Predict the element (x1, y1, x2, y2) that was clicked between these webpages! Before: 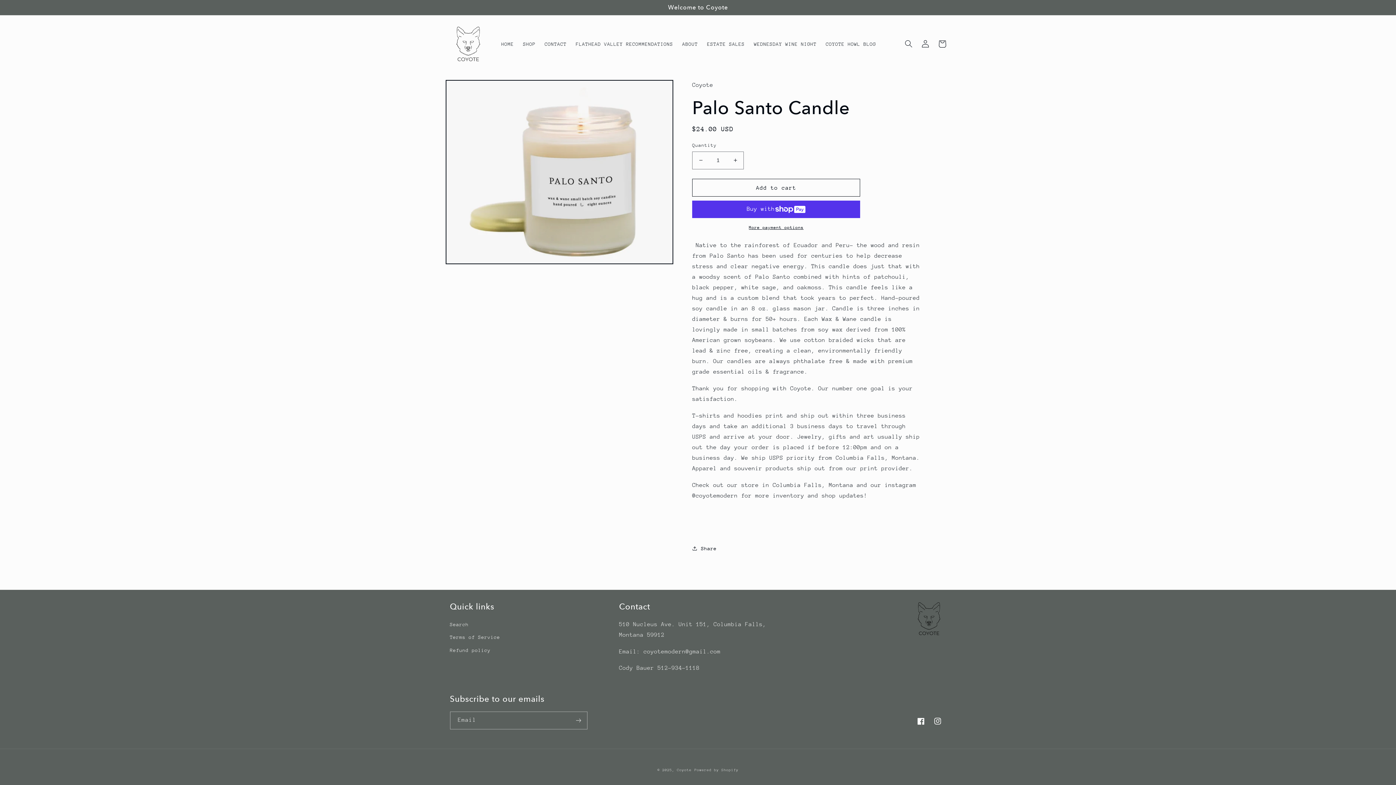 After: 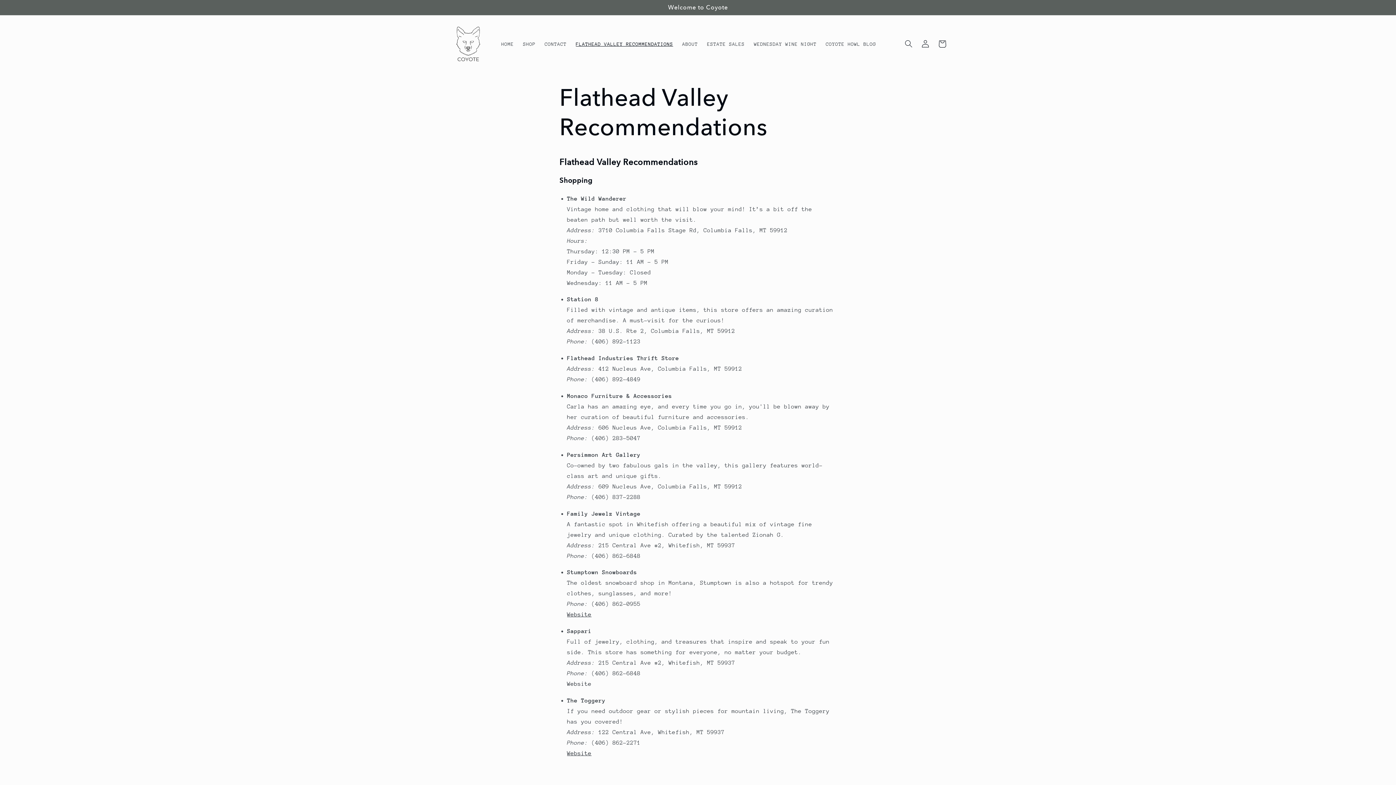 Action: bbox: (571, 36, 677, 51) label: FLATHEAD VALLEY RECOMMENDATIONS